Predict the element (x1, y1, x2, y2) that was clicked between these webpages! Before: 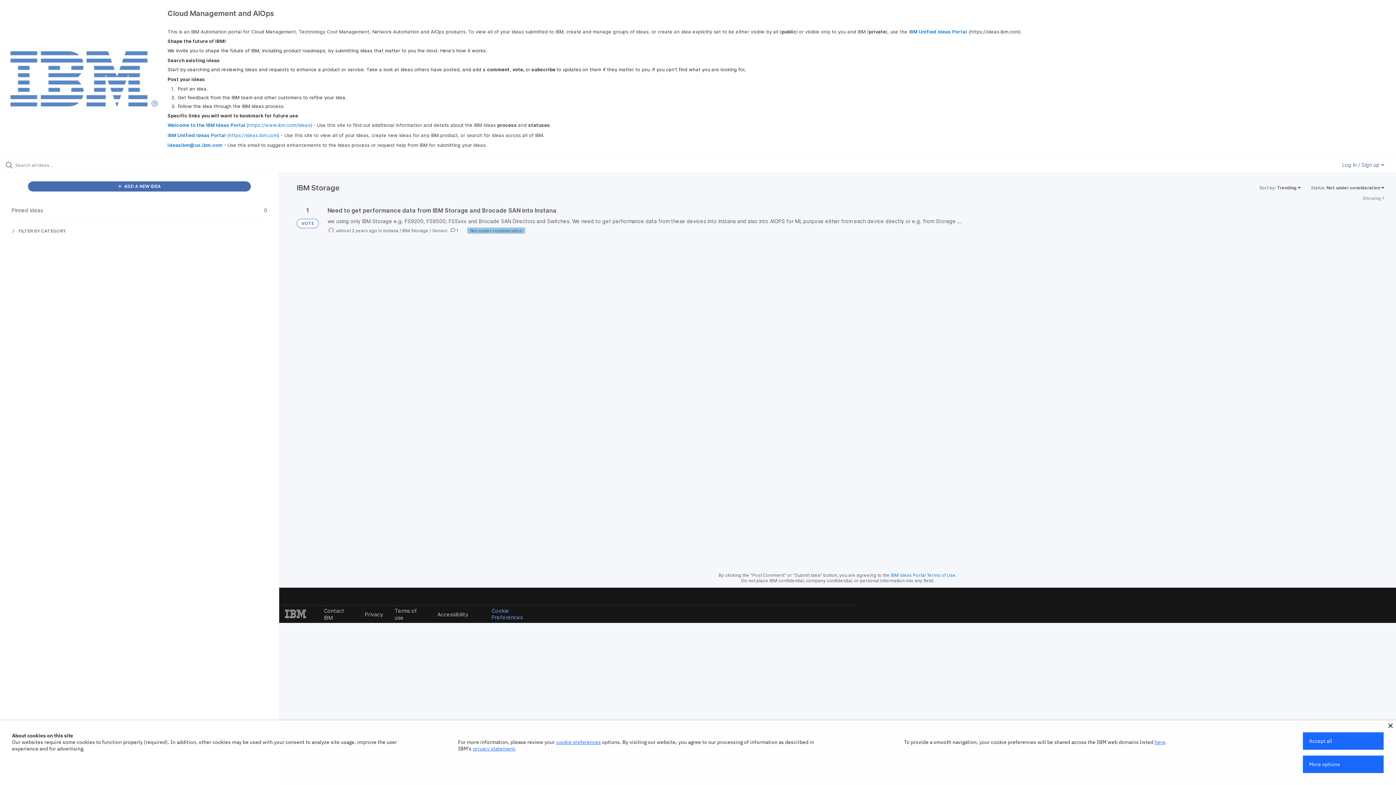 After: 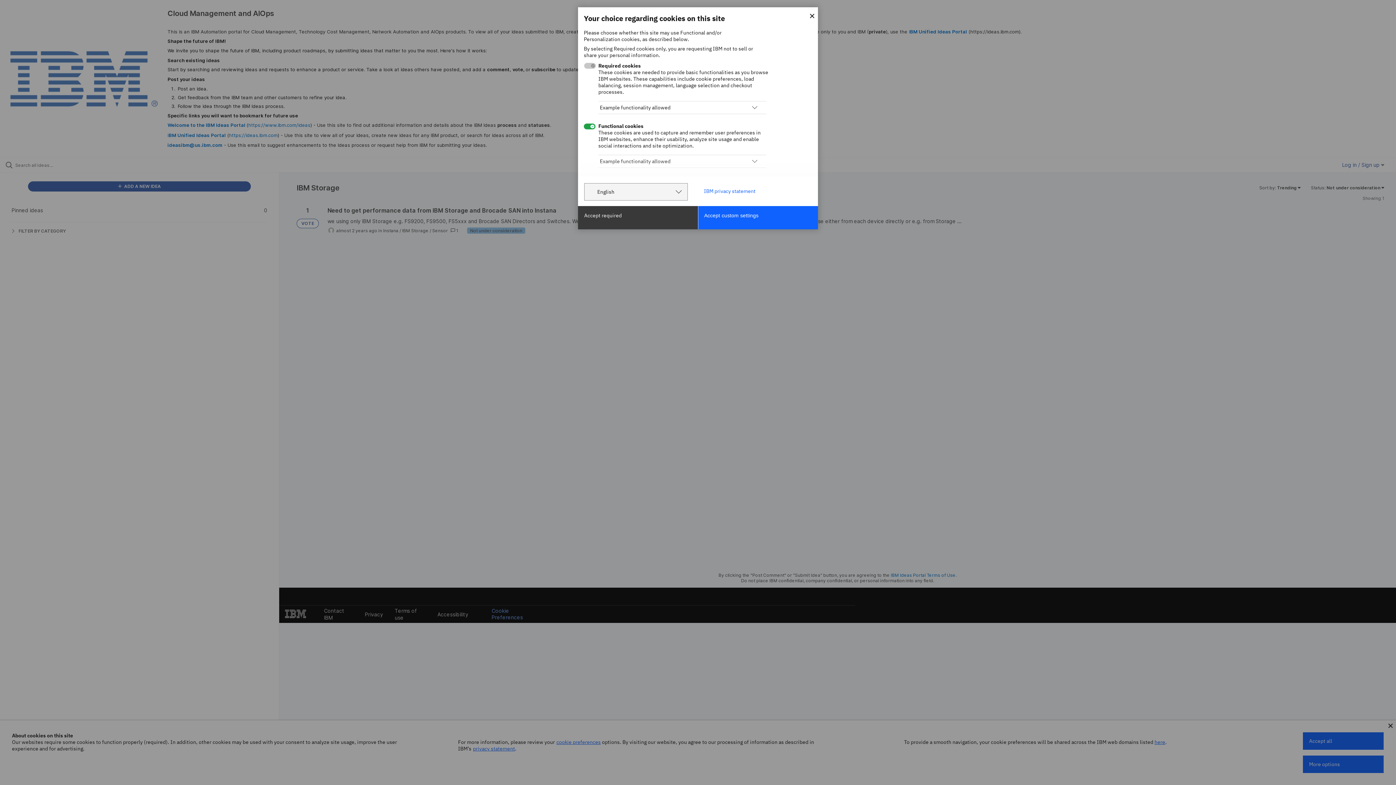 Action: bbox: (556, 739, 600, 745) label: cookie preferences